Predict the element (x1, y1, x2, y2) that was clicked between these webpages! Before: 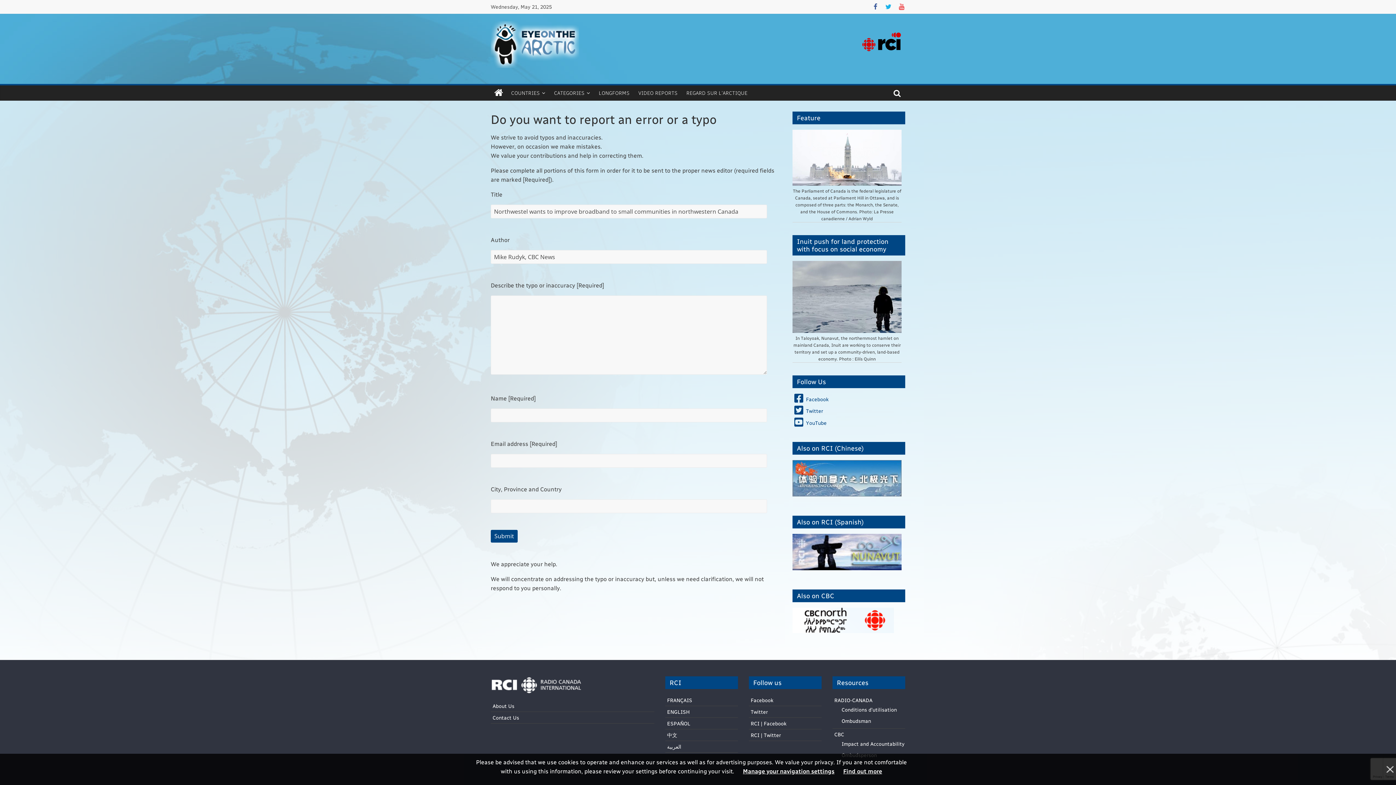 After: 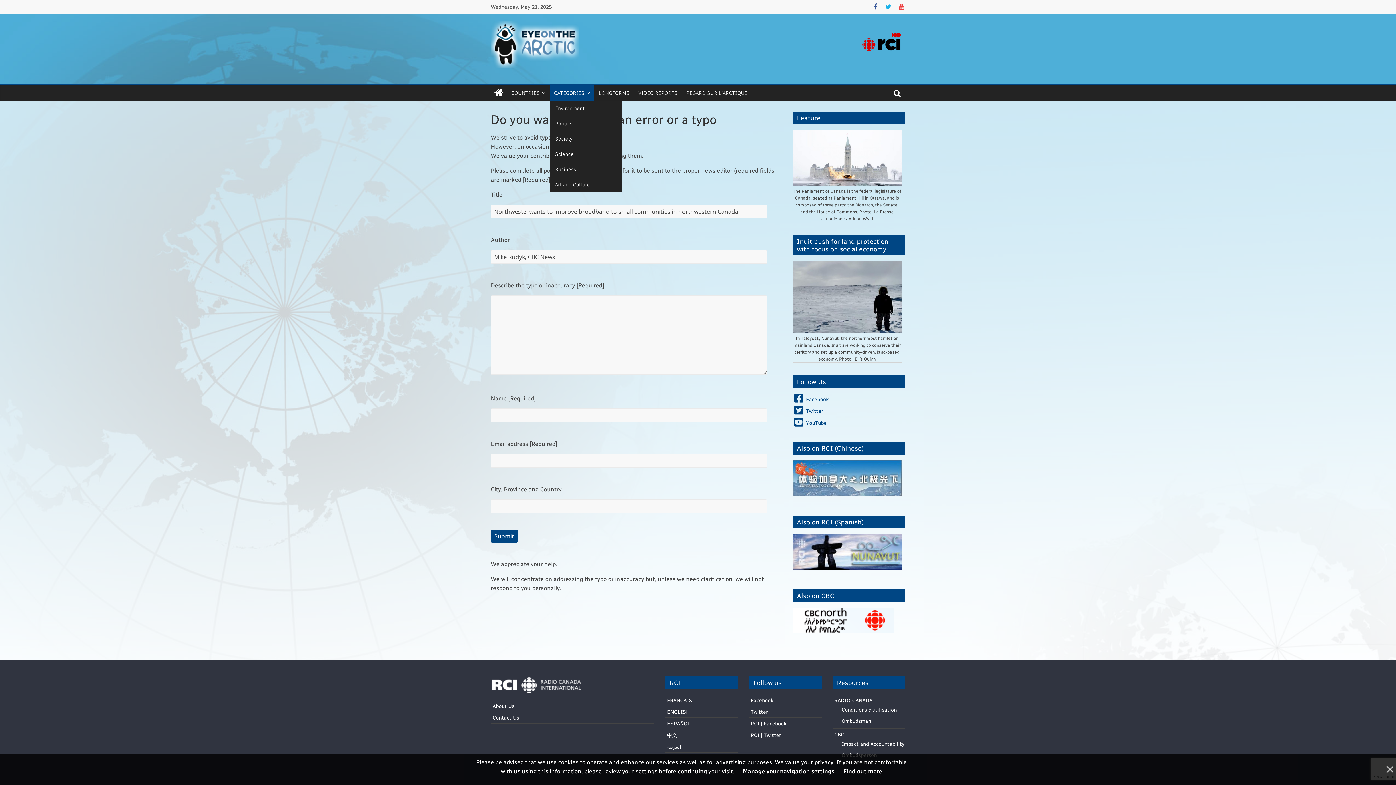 Action: bbox: (549, 85, 594, 100) label: CATEGORIES